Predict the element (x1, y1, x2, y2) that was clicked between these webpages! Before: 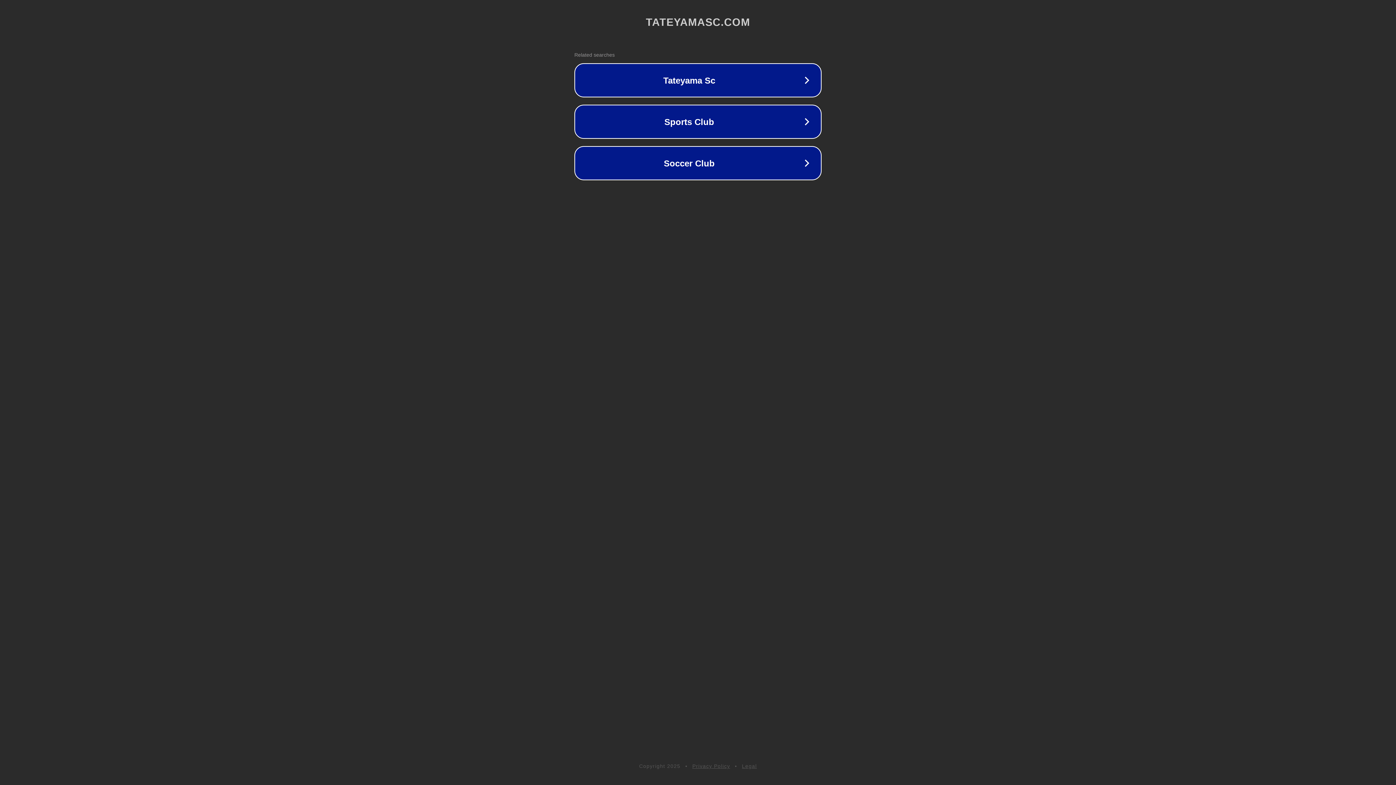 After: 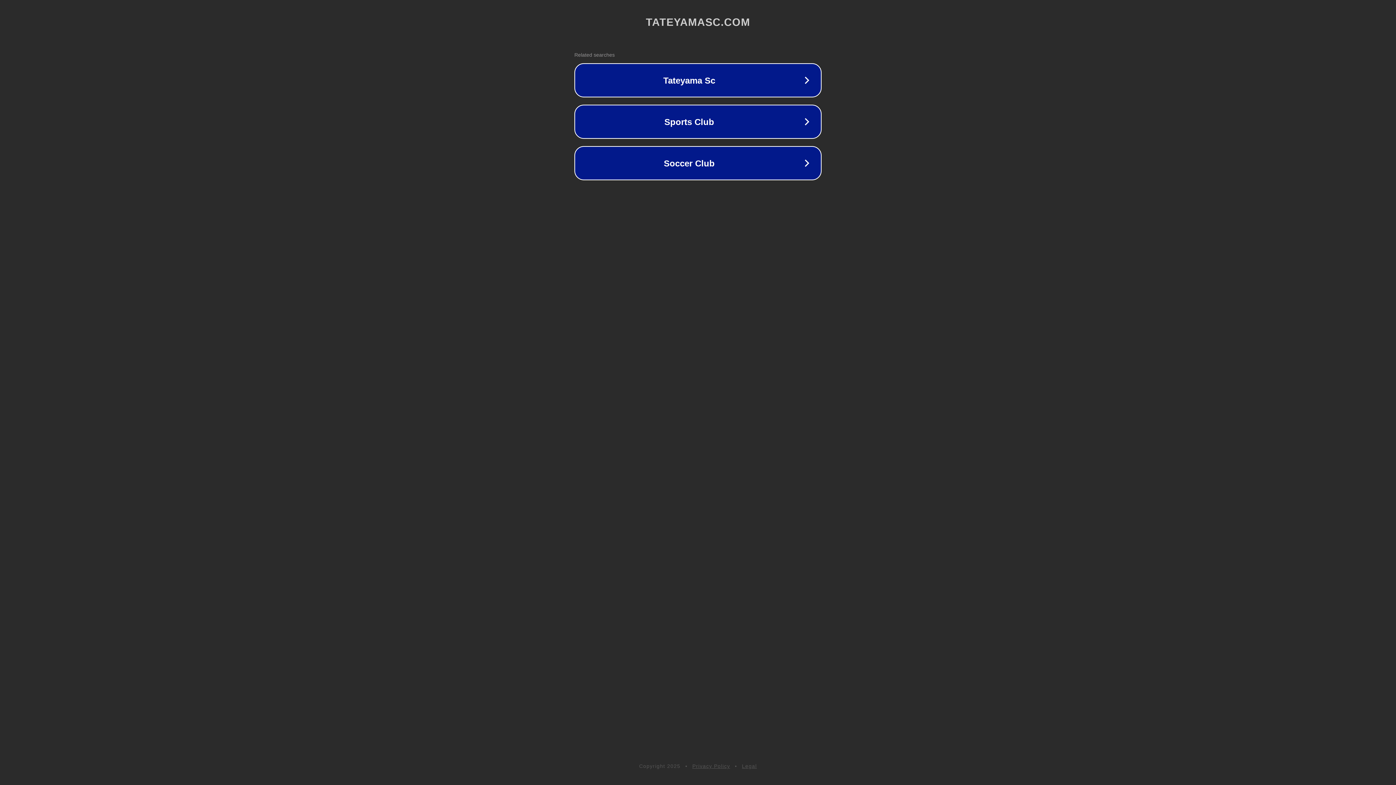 Action: bbox: (742, 763, 757, 769) label: Legal